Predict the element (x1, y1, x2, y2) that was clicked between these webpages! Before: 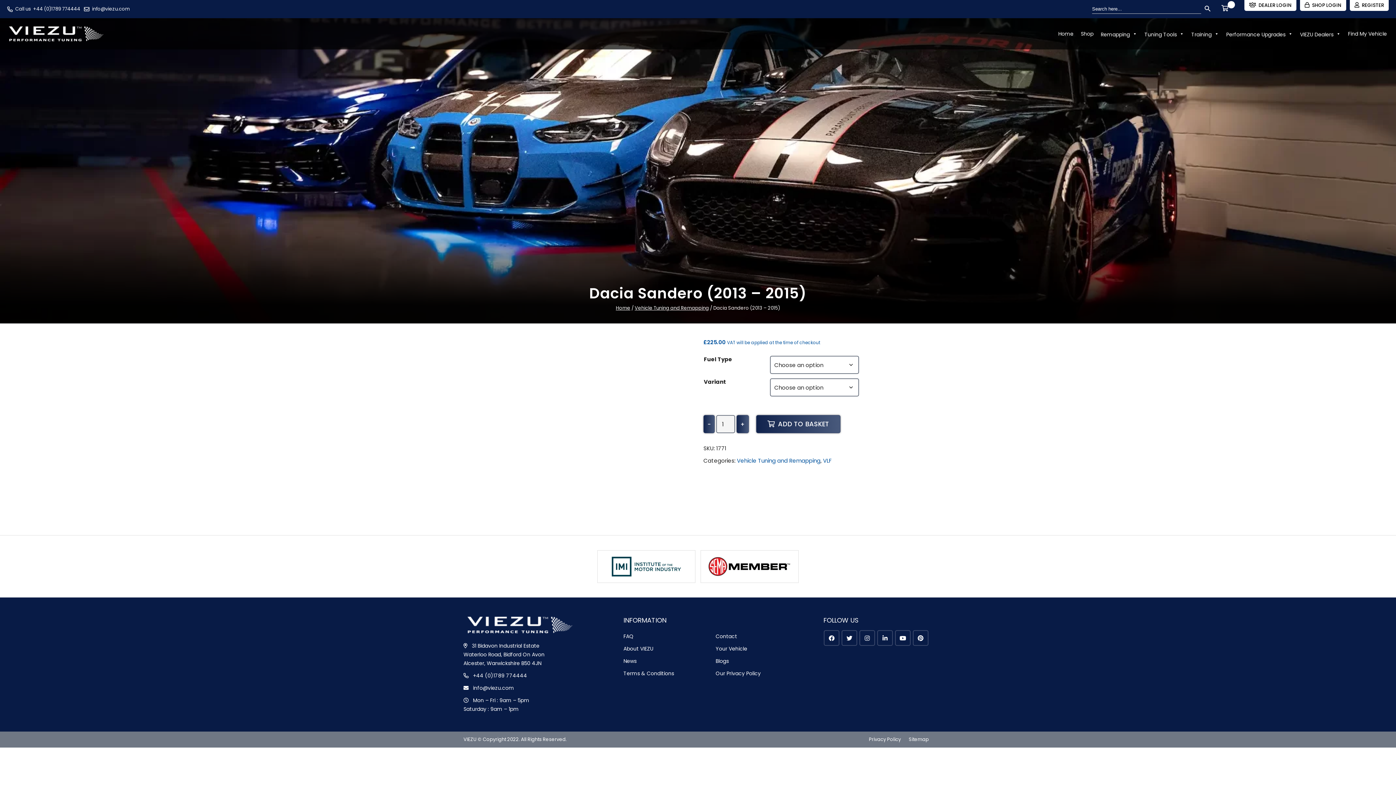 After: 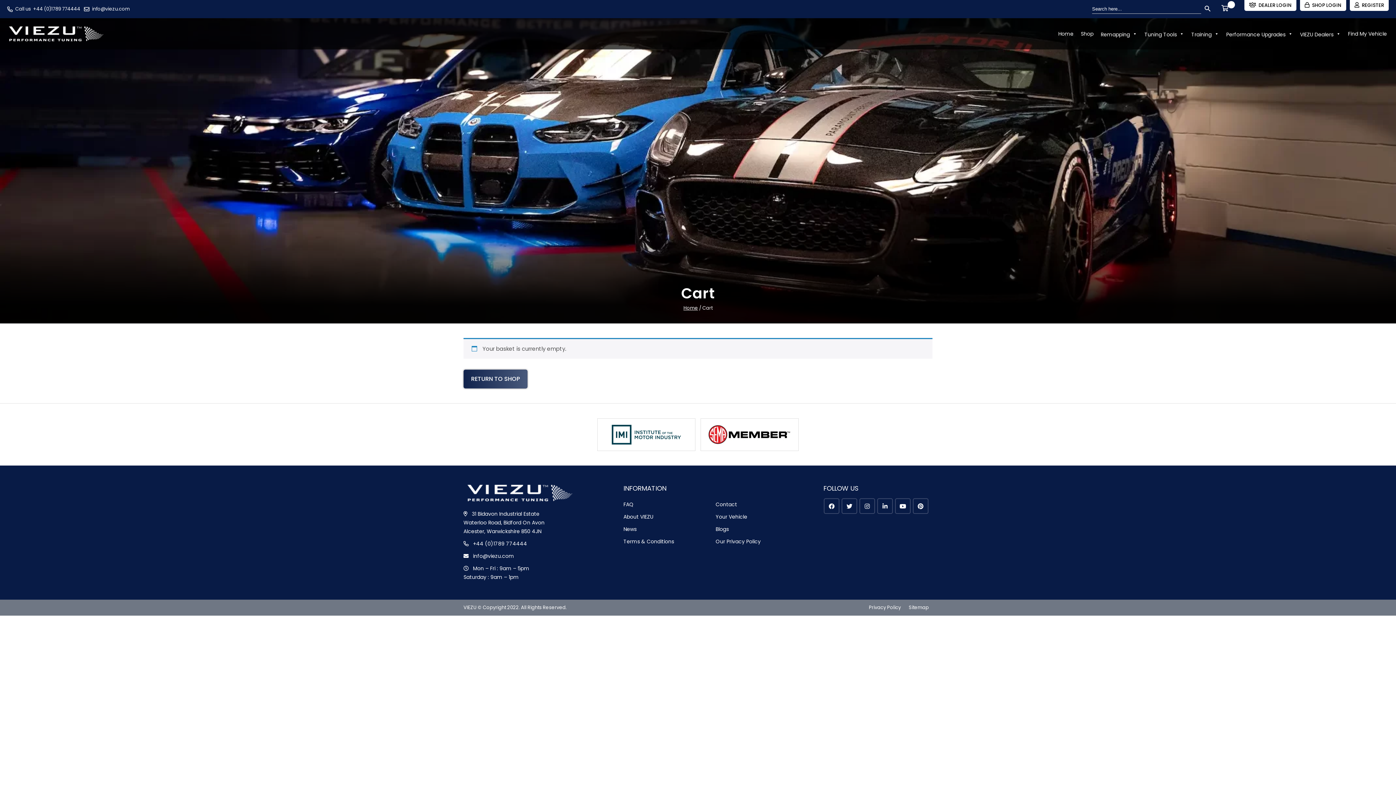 Action: label: Cart bbox: (1221, 4, 1231, 13)